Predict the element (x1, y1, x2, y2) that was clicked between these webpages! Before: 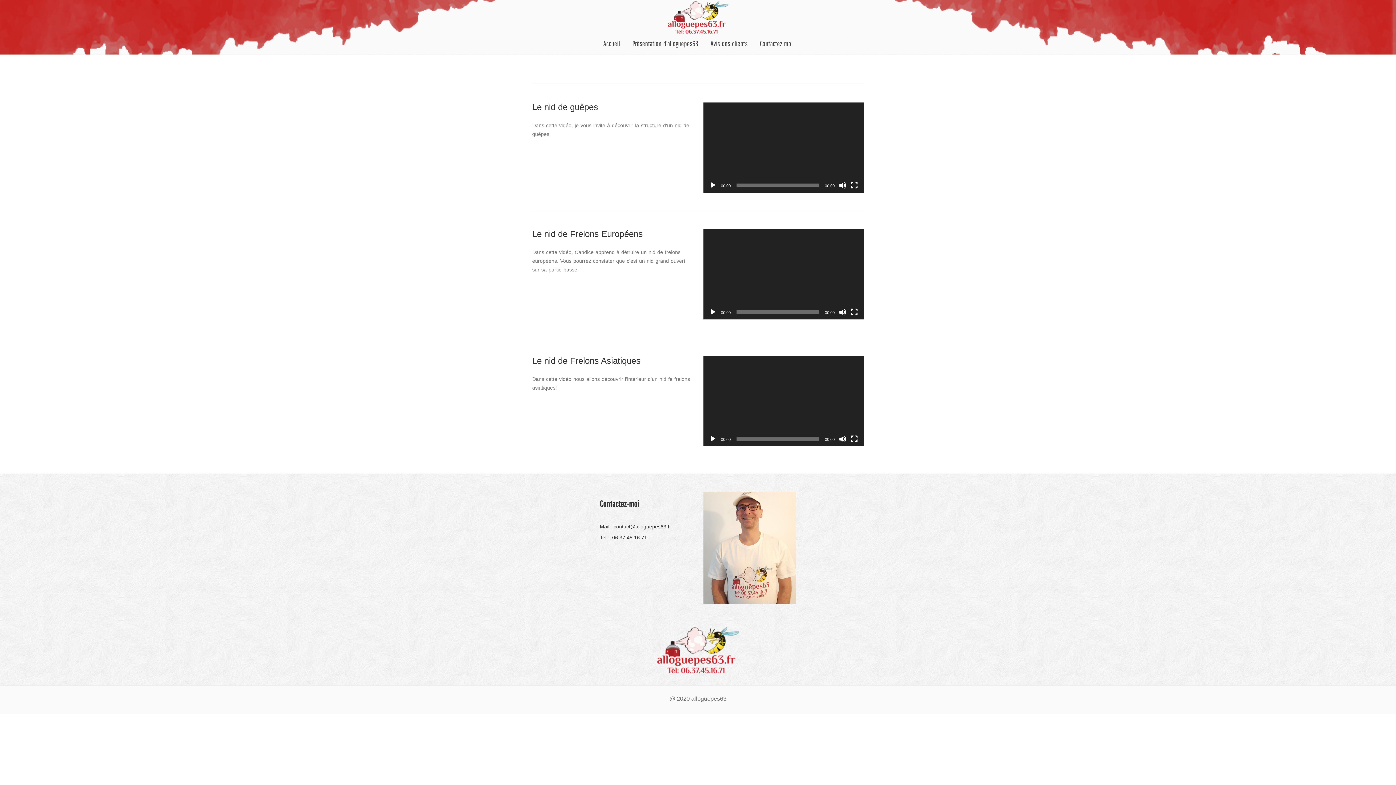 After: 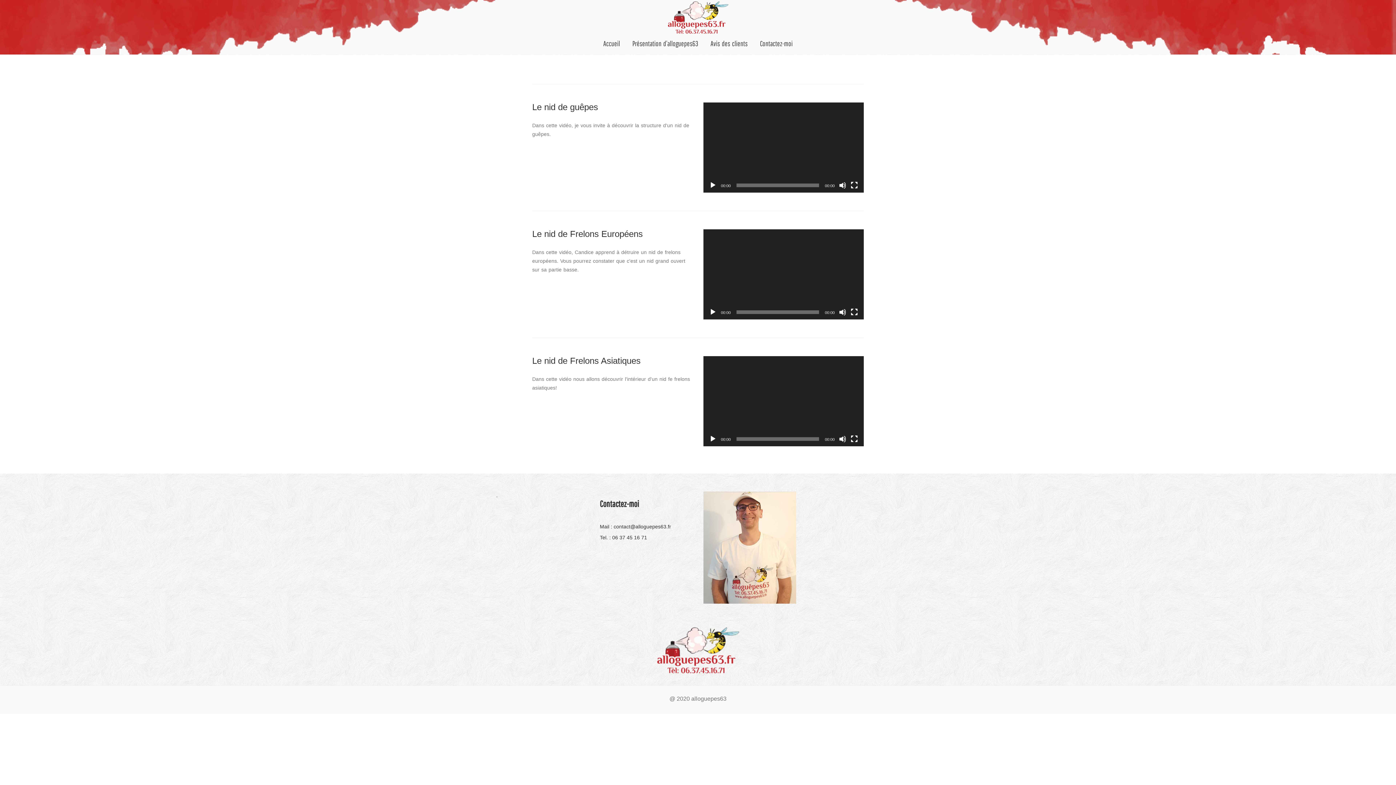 Action: bbox: (709, 181, 716, 189) label: Lecture